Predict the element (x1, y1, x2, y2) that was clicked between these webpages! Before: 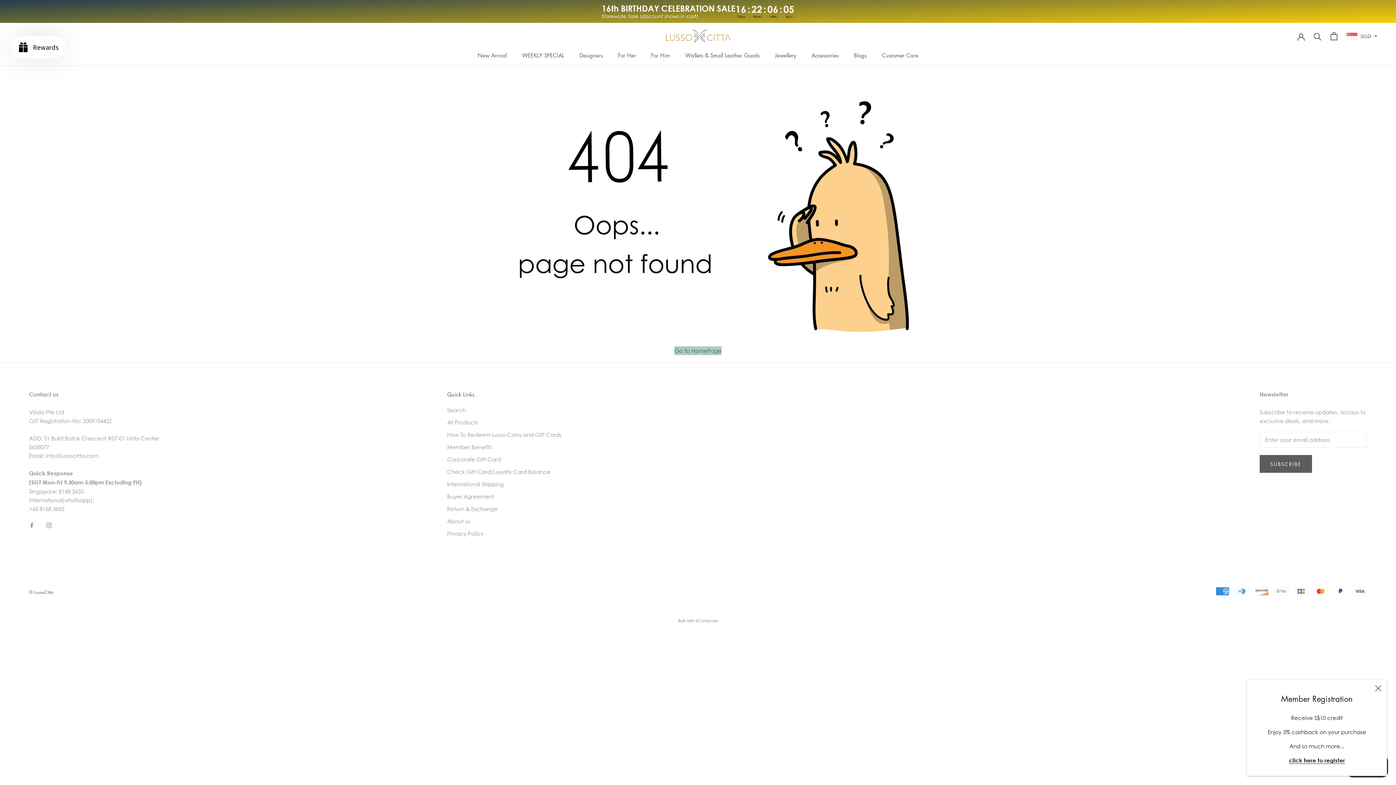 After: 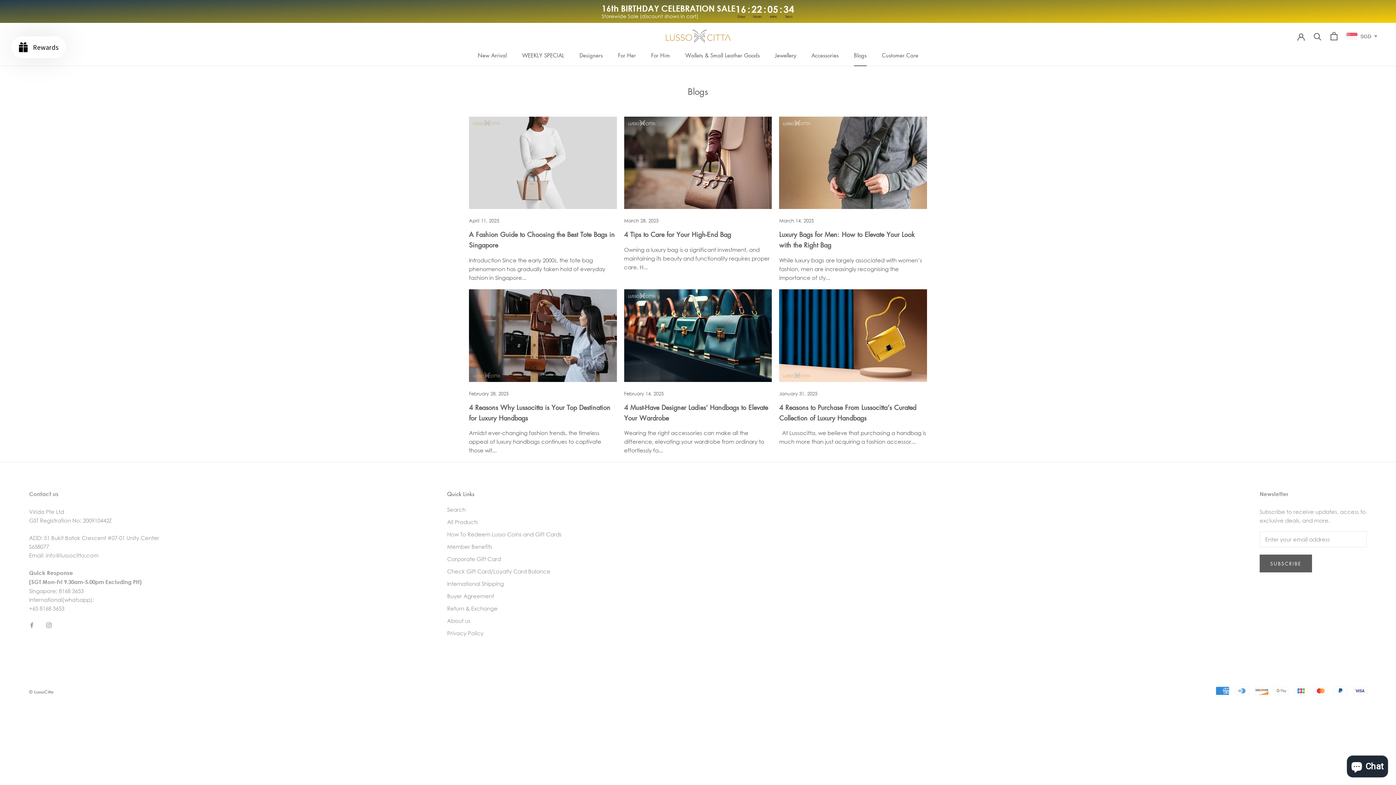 Action: label: Blogs
Blogs bbox: (854, 51, 866, 58)